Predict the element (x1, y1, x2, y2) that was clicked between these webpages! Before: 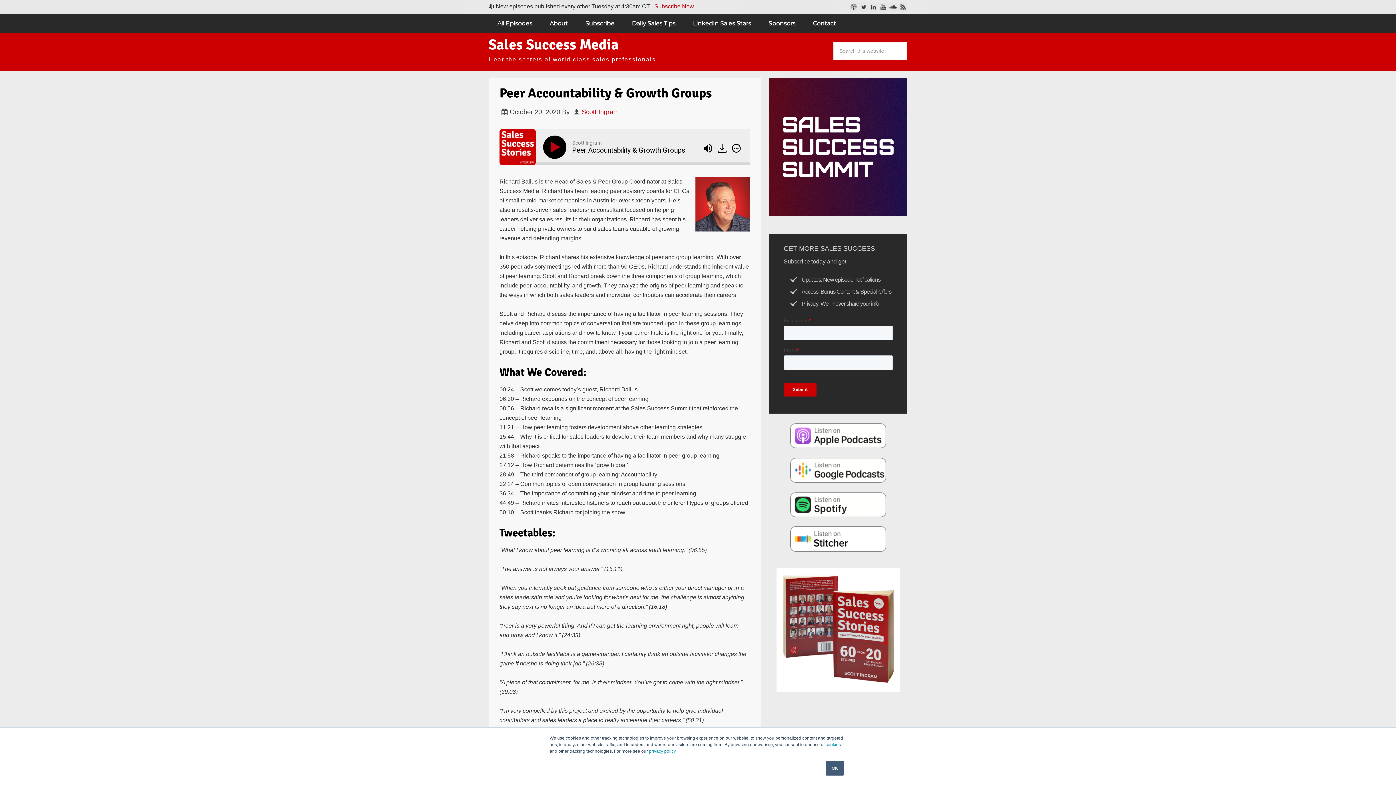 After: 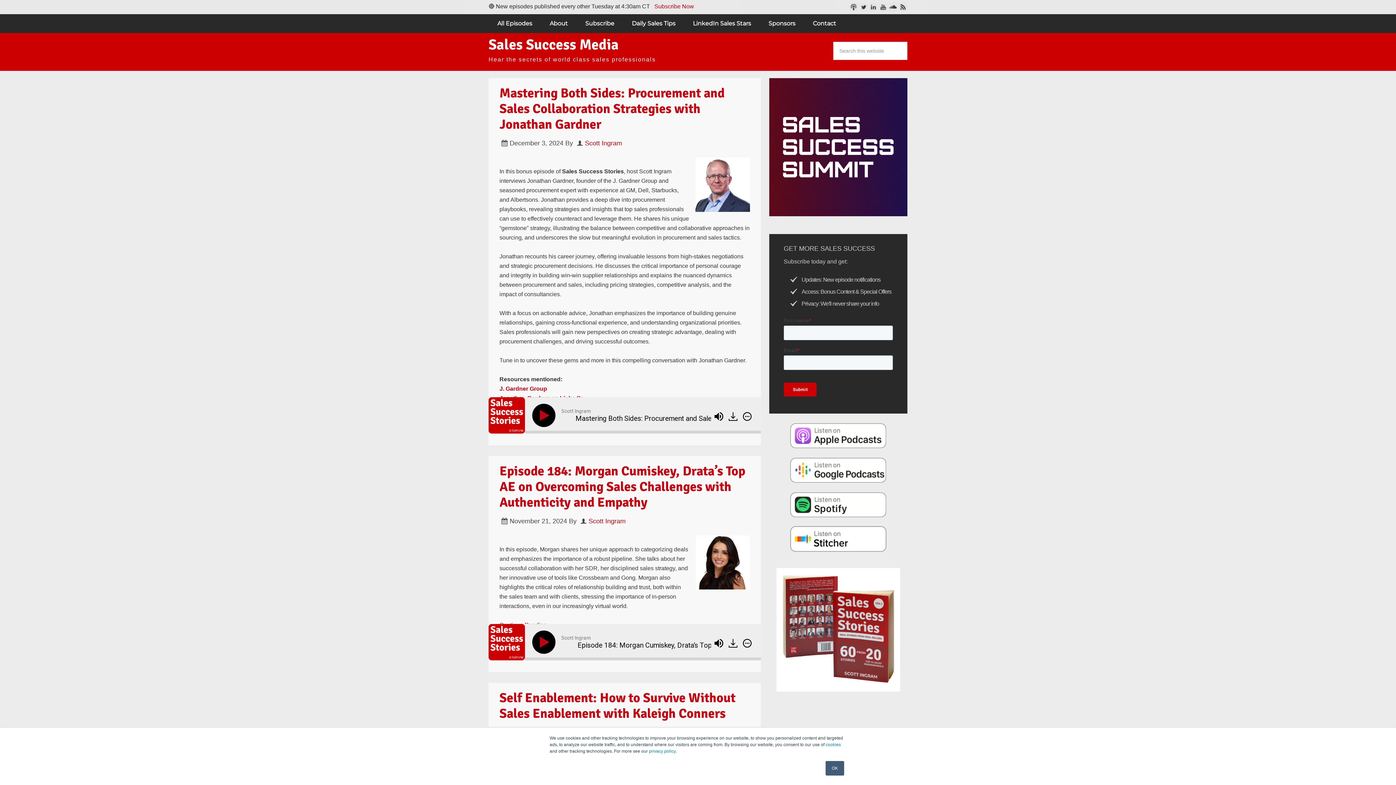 Action: label: Scott Ingram bbox: (581, 108, 618, 115)